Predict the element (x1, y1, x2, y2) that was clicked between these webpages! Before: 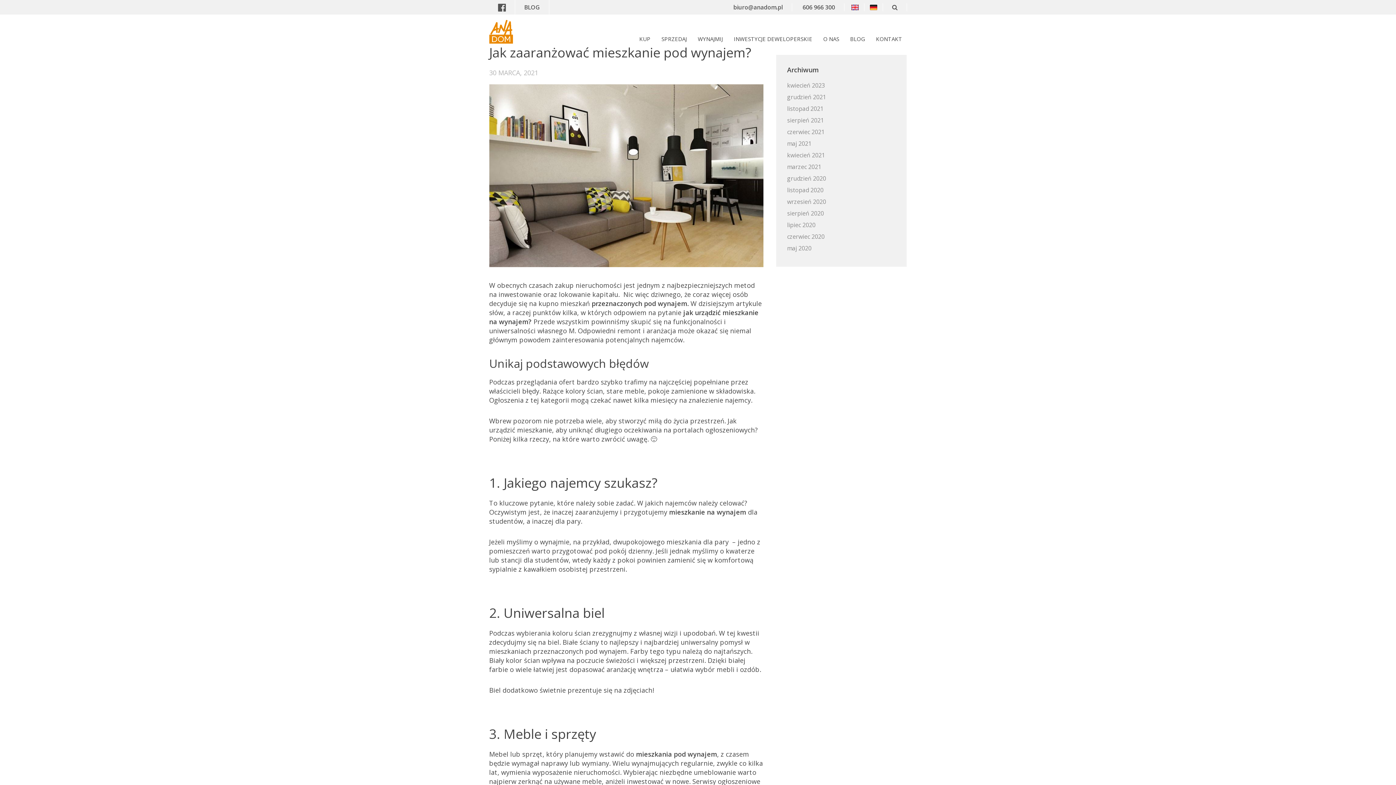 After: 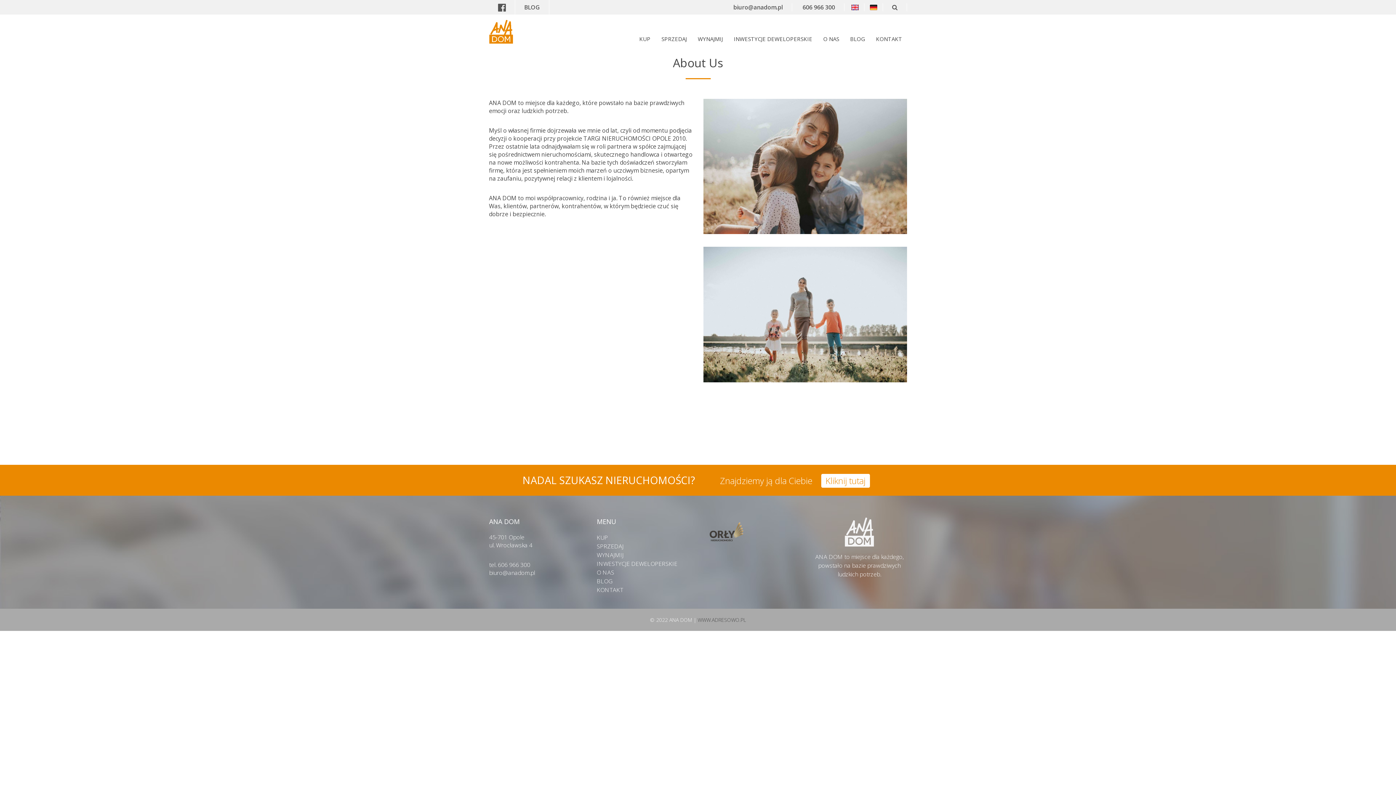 Action: bbox: (851, 3, 858, 11)